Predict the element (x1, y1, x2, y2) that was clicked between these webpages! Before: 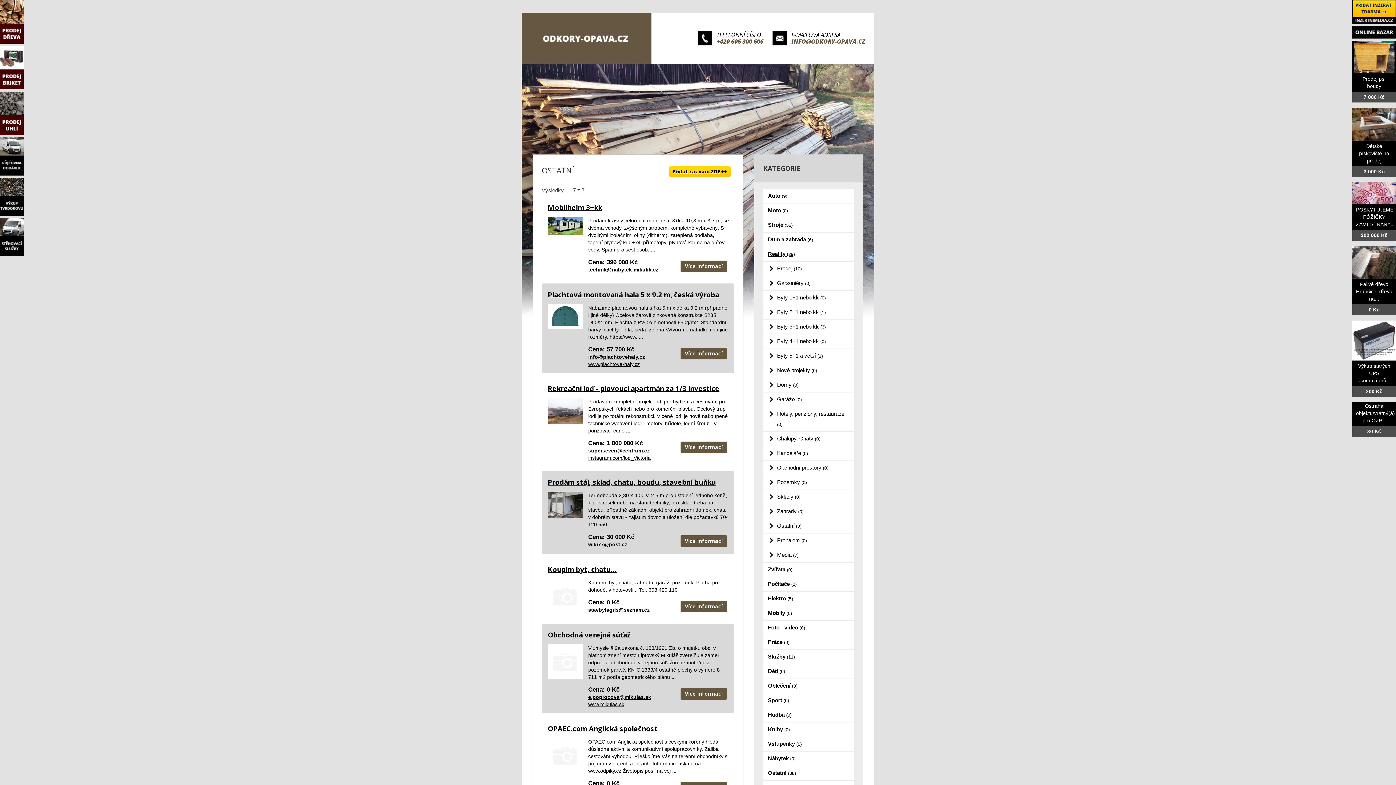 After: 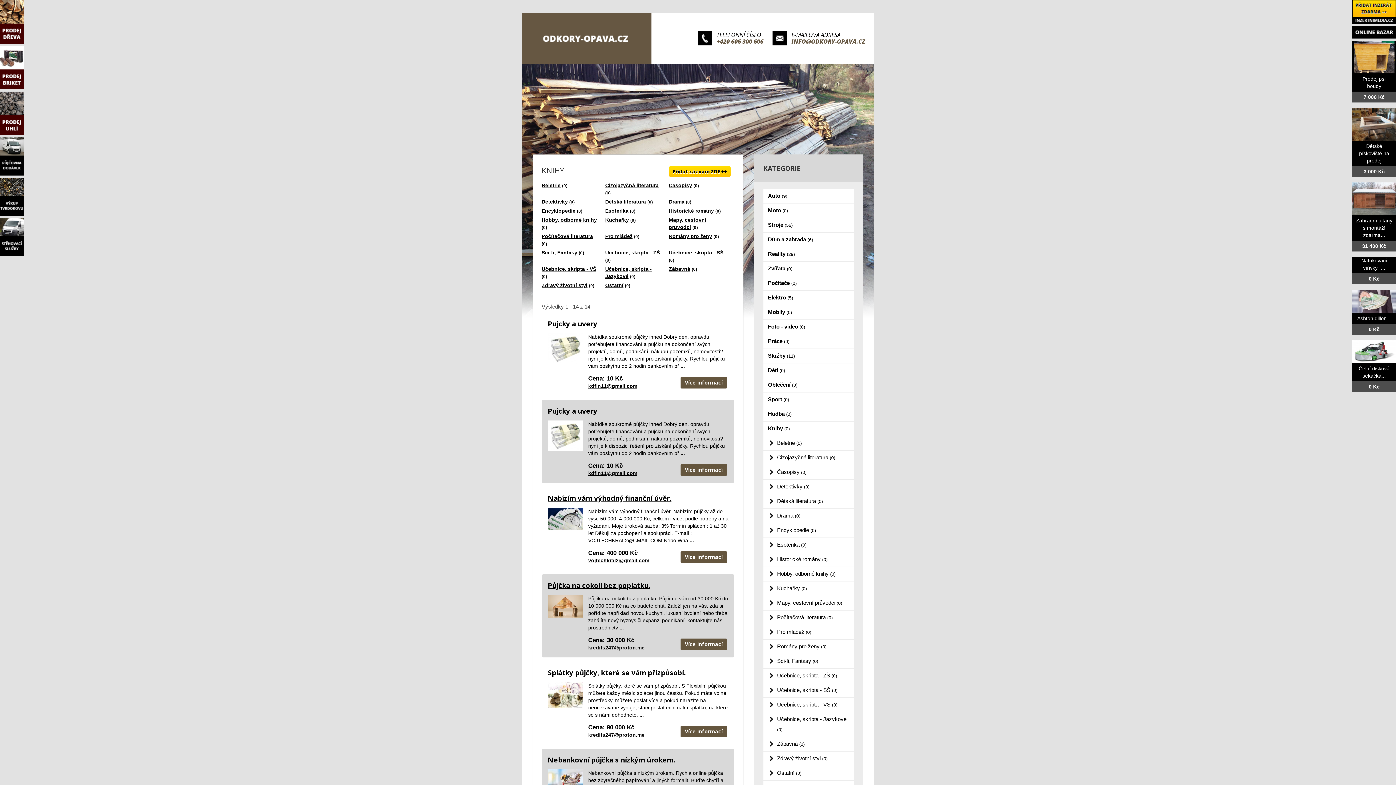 Action: bbox: (763, 722, 854, 737) label: Knihy (0)